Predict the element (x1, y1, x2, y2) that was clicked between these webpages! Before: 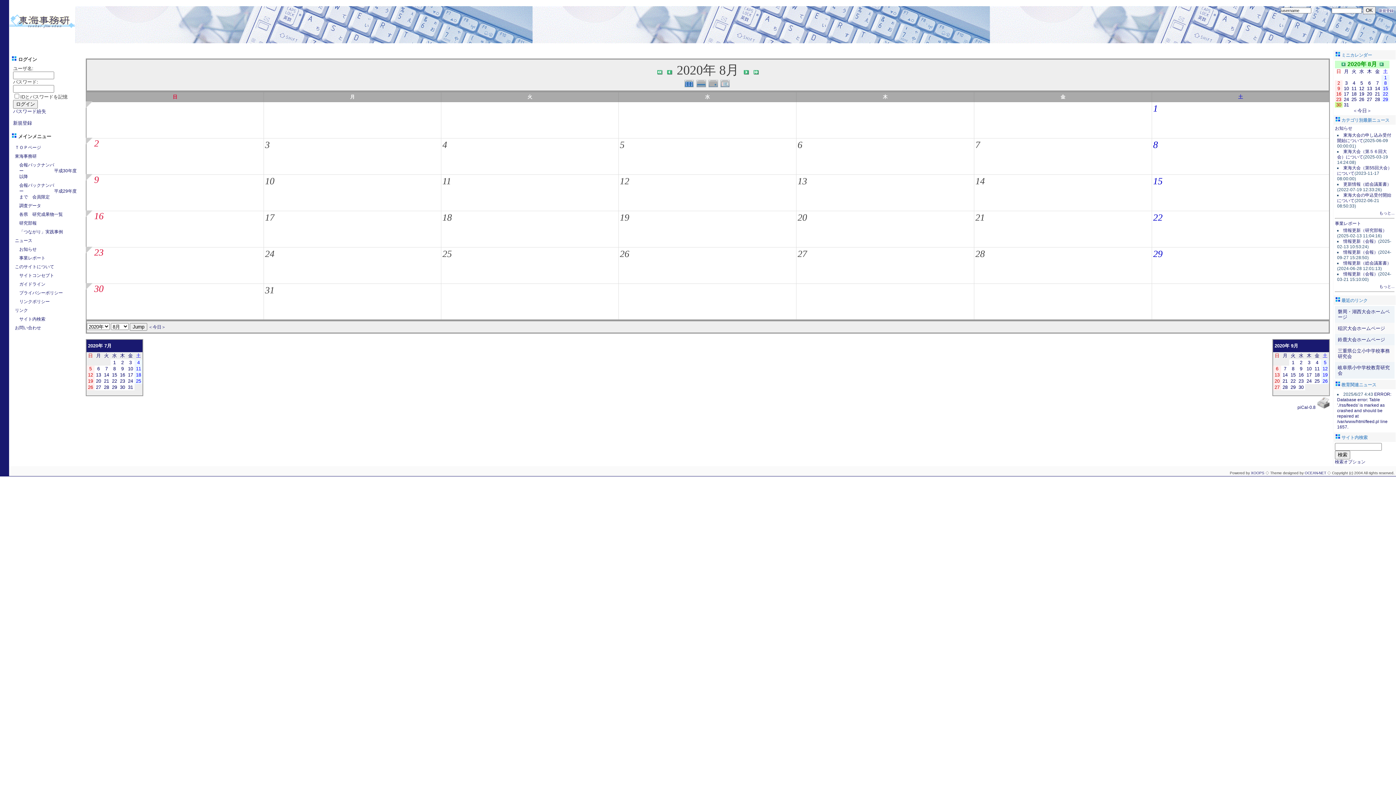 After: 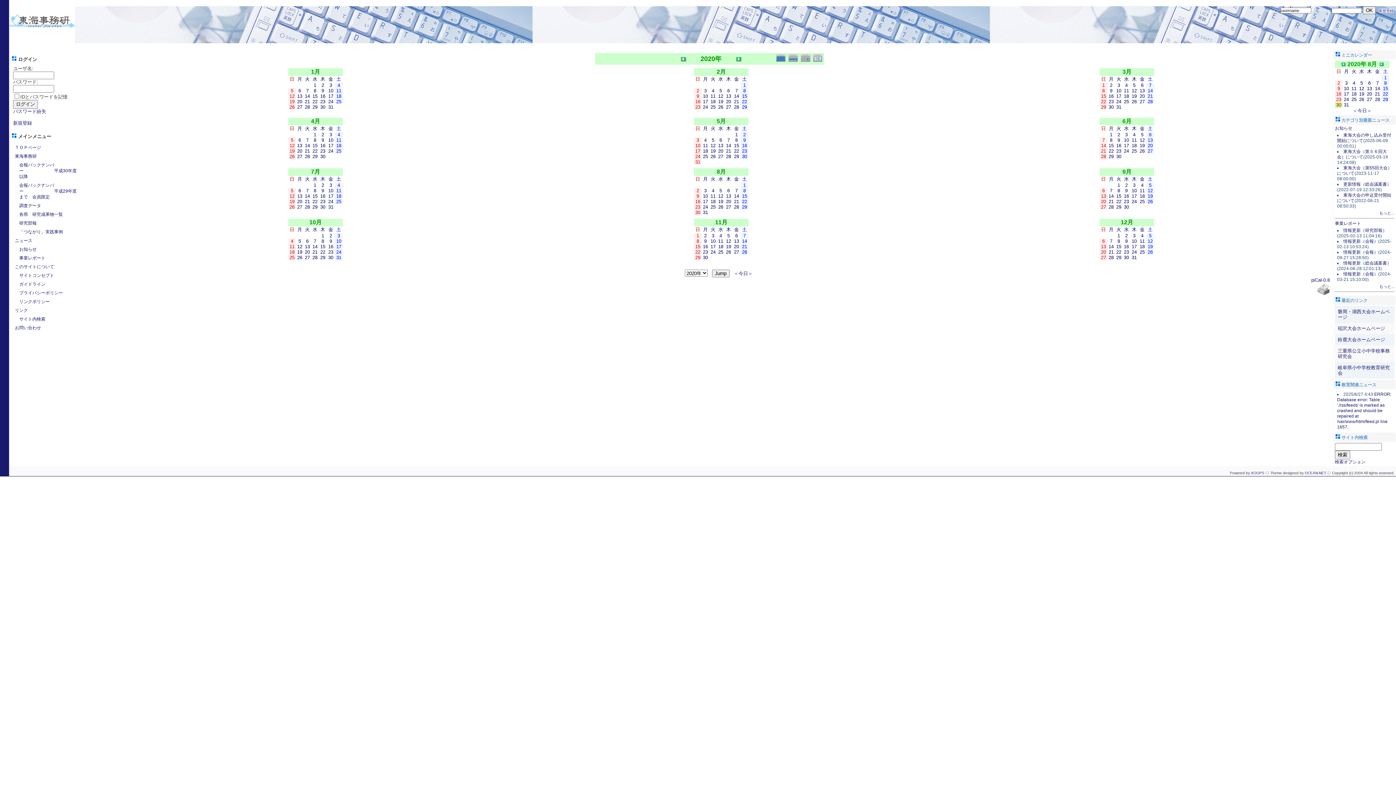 Action: bbox: (684, 84, 695, 88)